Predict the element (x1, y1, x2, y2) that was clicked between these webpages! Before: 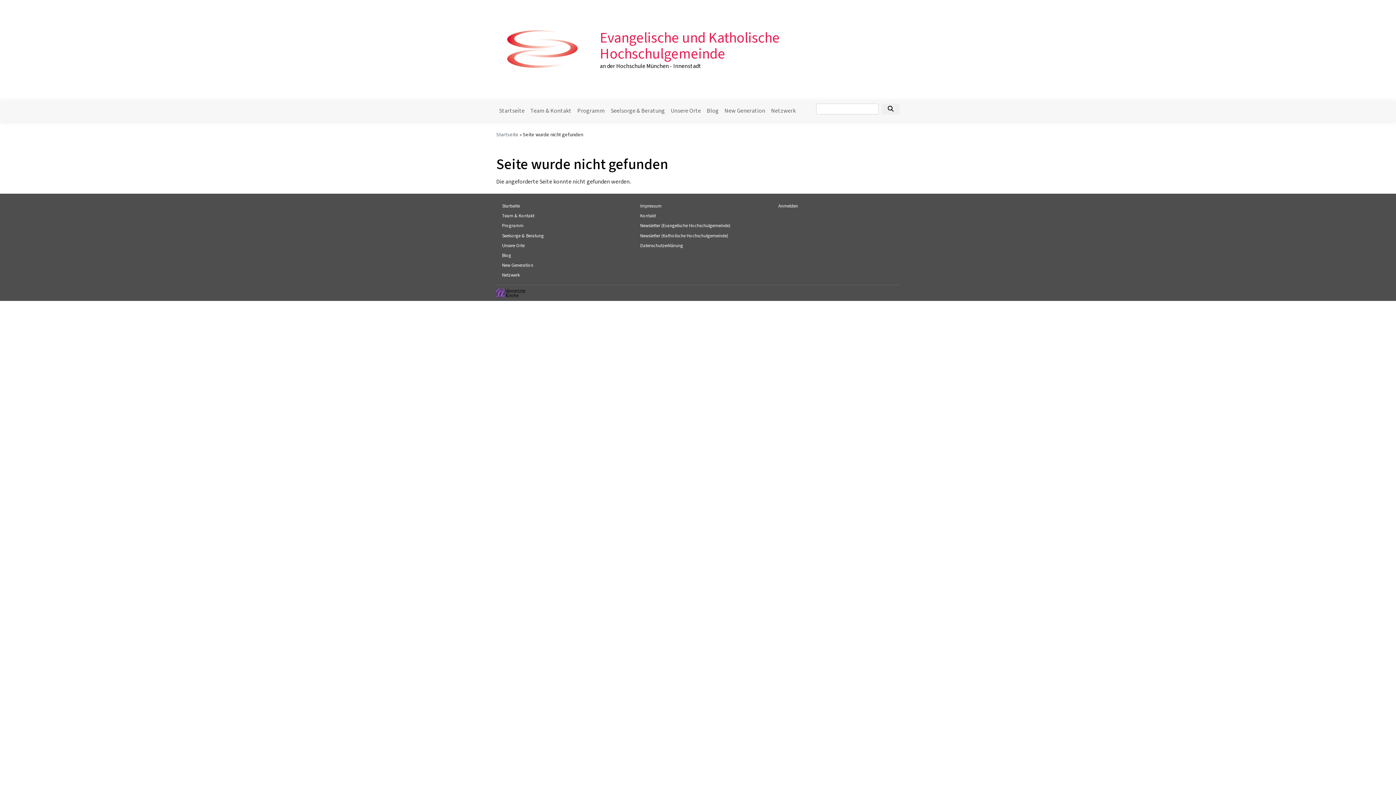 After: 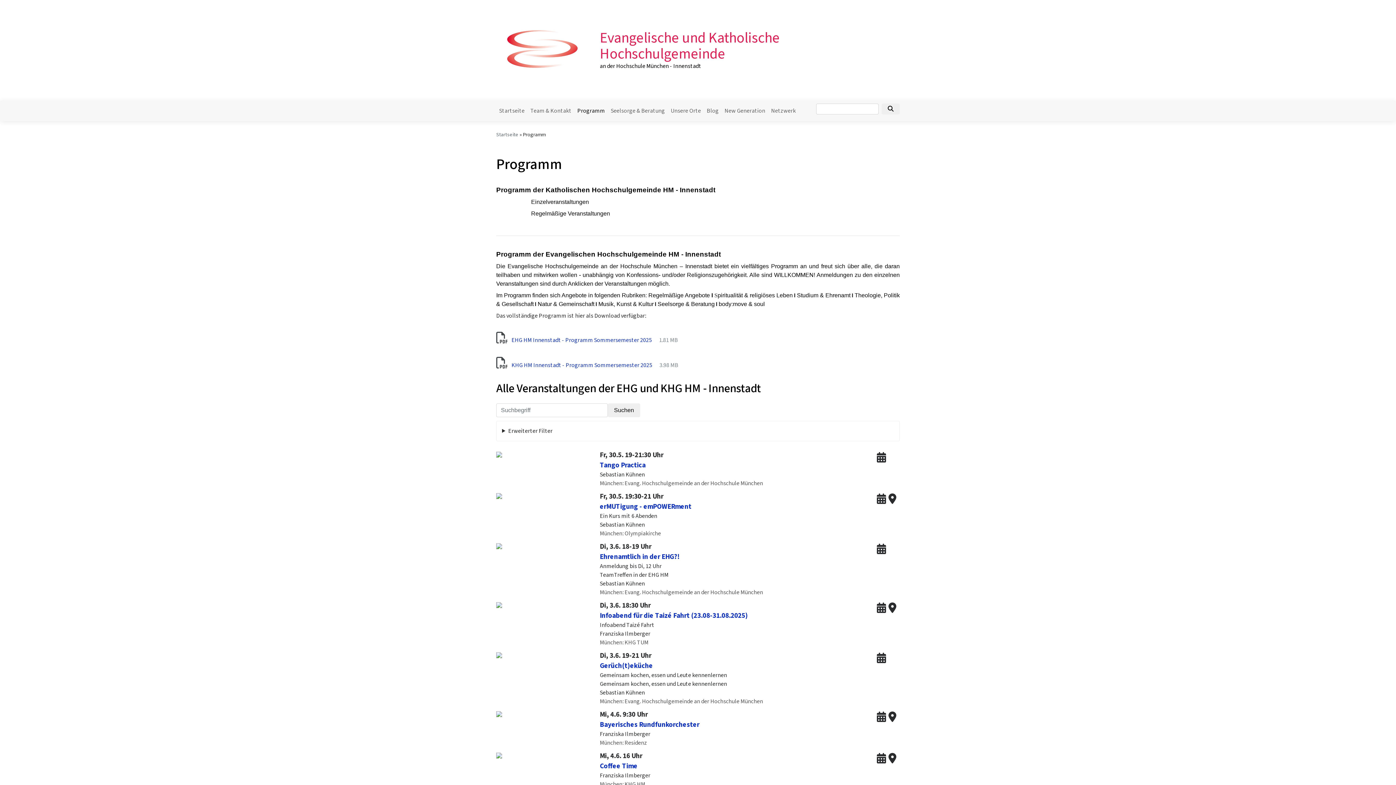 Action: bbox: (502, 222, 523, 228) label: Programm